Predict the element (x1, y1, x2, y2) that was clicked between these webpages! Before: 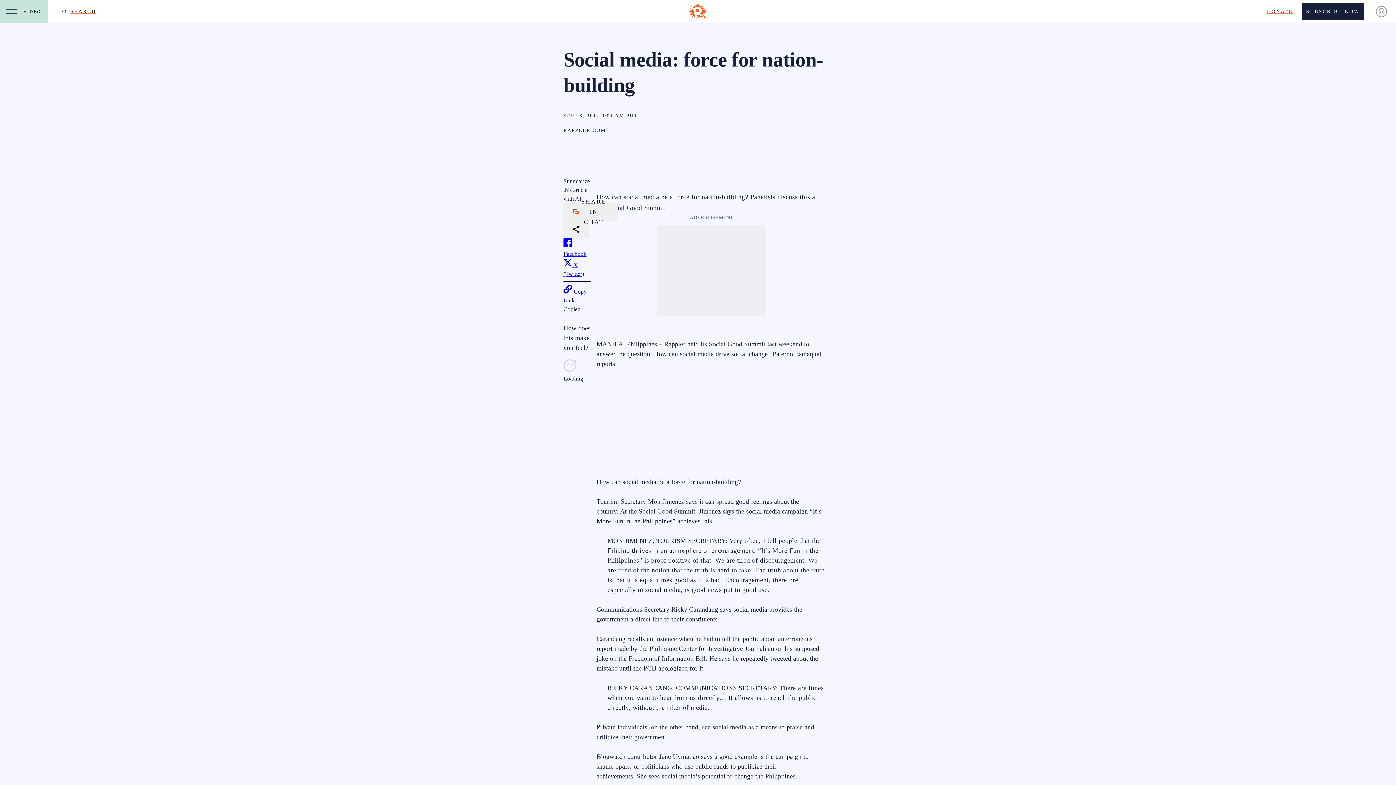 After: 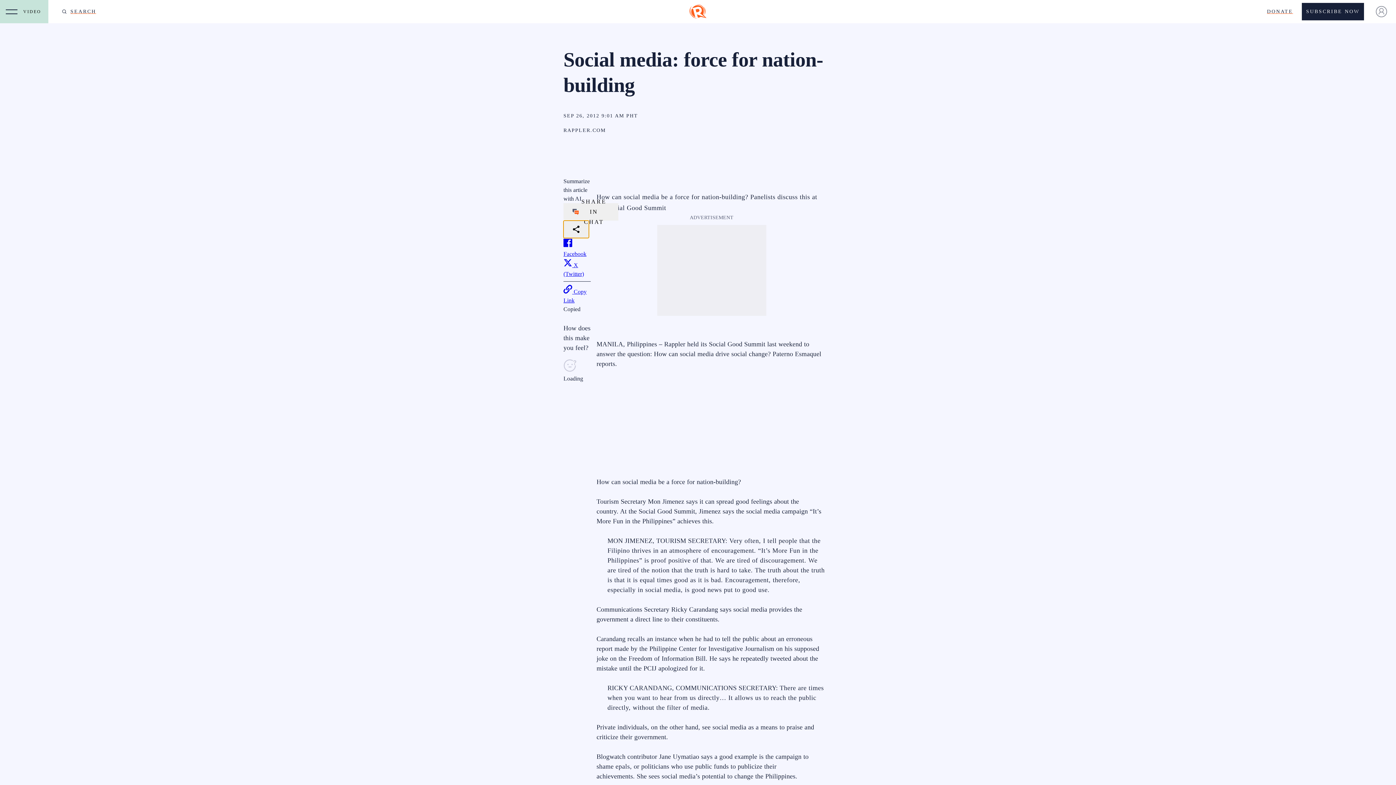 Action: label: SHARE ARTICLE bbox: (563, 220, 589, 238)